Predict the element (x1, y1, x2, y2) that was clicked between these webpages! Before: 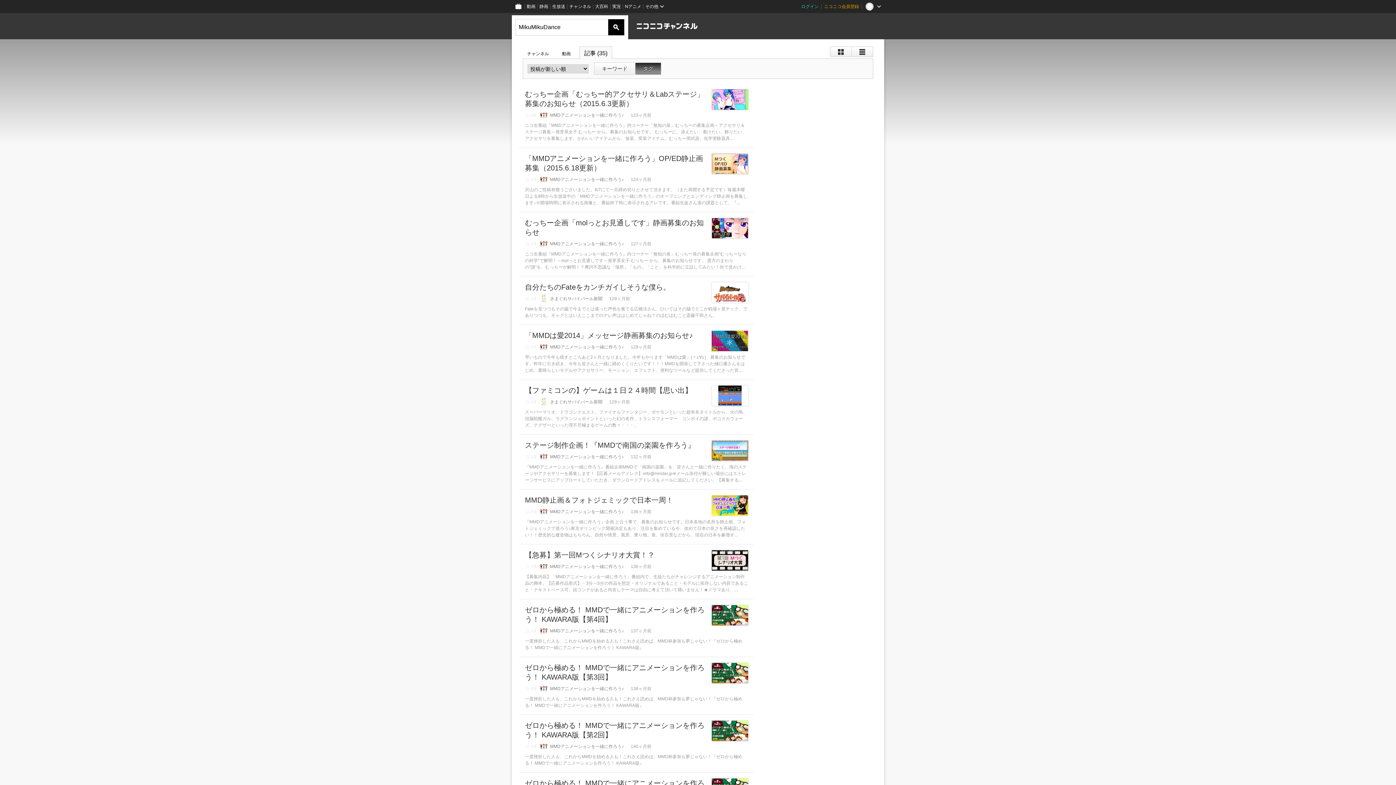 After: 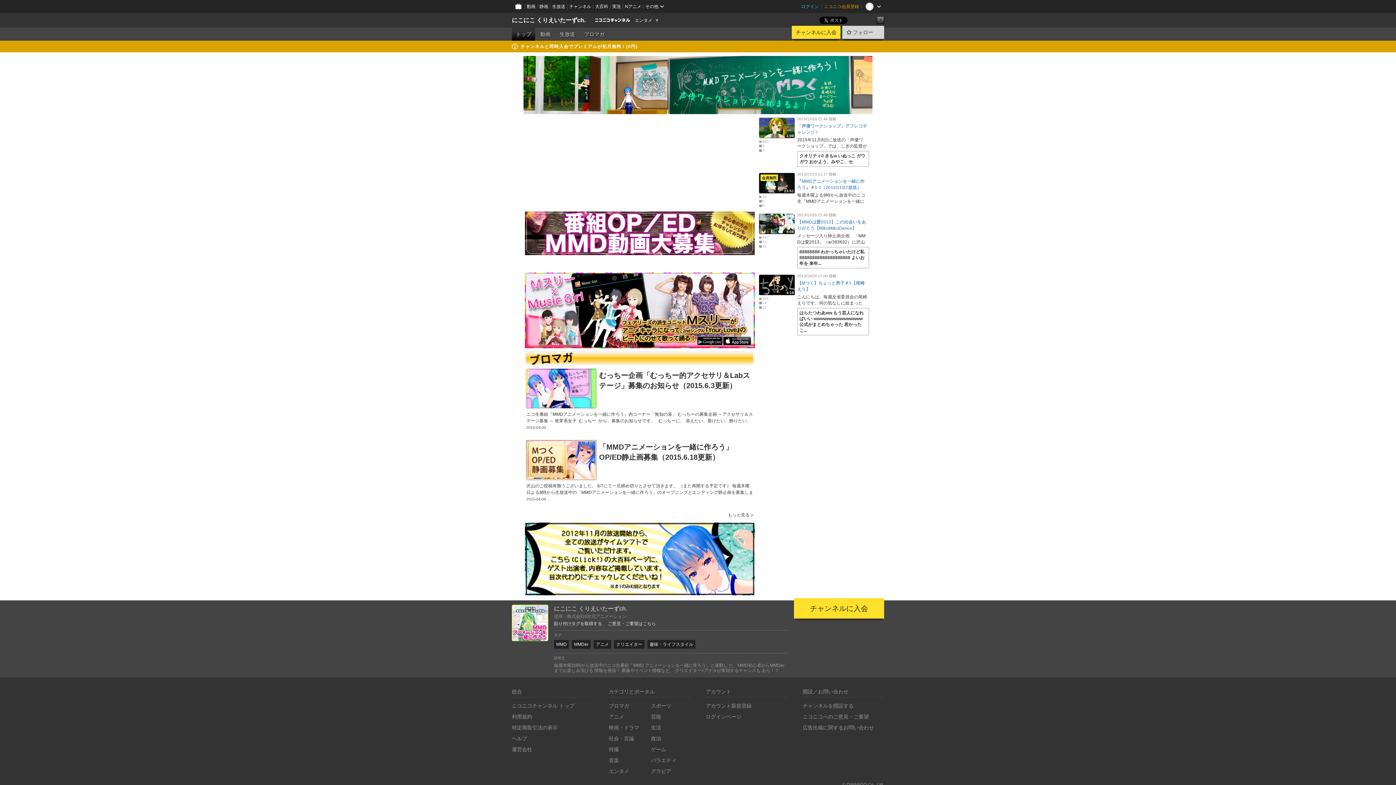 Action: label:  MMDアニメーションを一緒に作ろう♪ bbox: (540, 343, 626, 350)